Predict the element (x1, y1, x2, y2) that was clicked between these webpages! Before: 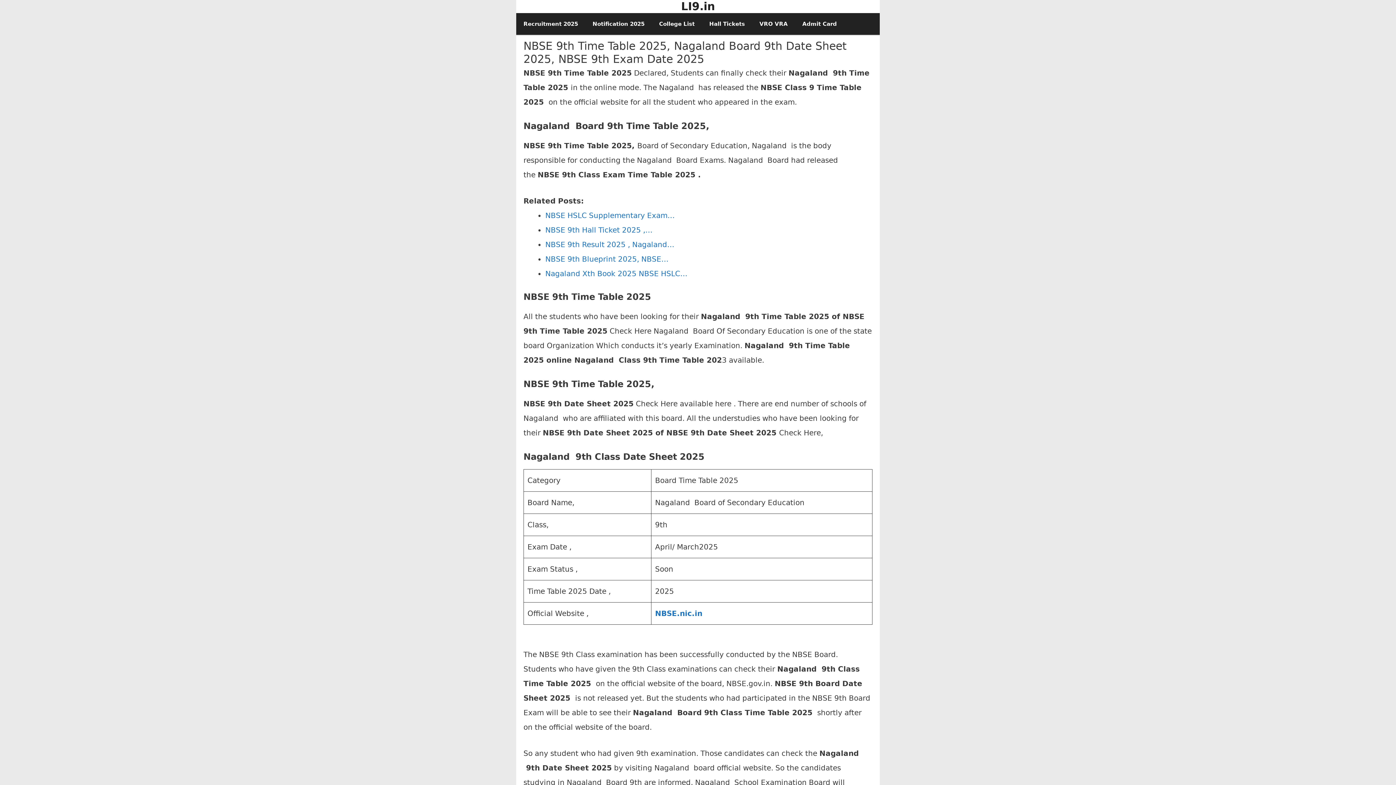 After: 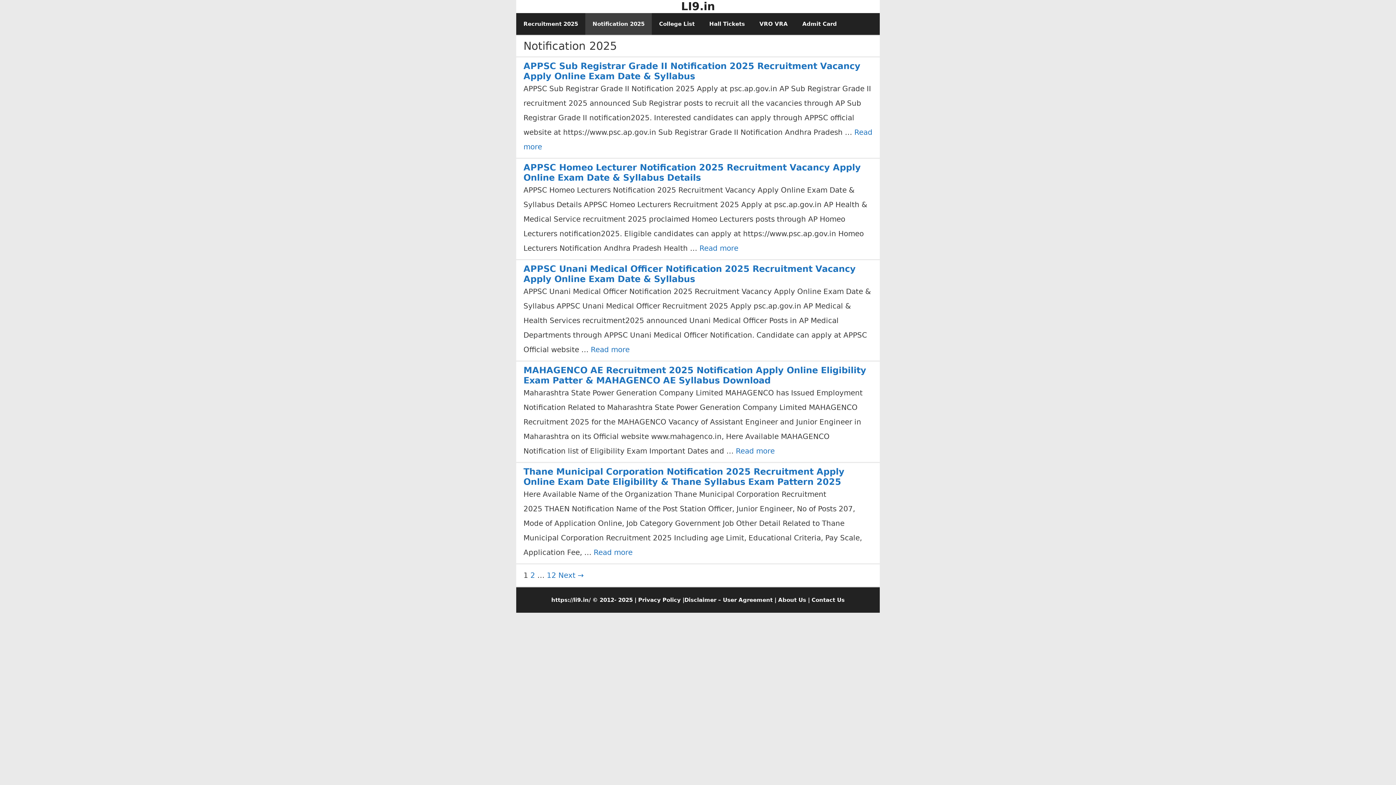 Action: label: Notification 2025 bbox: (585, 13, 652, 34)